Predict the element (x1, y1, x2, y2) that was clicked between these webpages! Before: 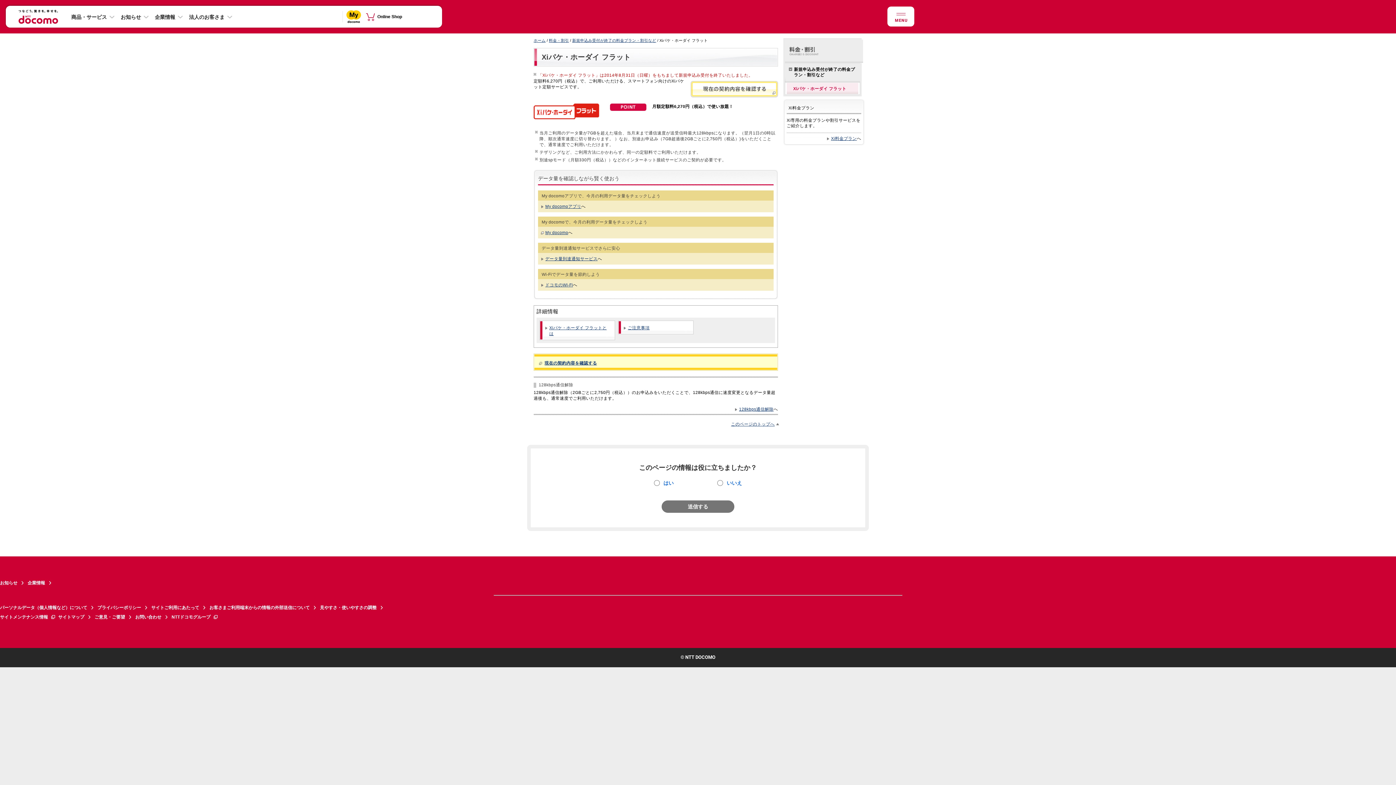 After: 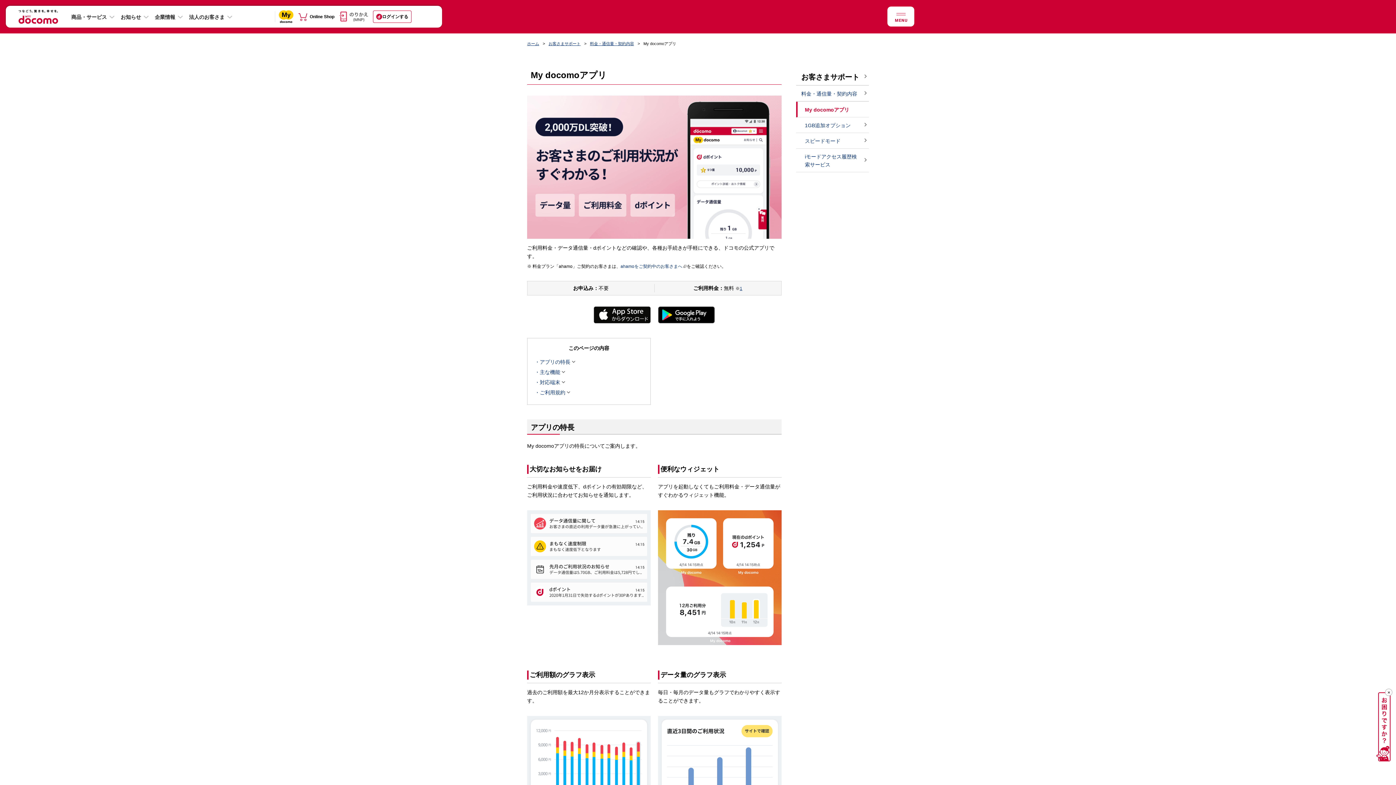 Action: bbox: (545, 204, 581, 208) label: My docomoアプリ